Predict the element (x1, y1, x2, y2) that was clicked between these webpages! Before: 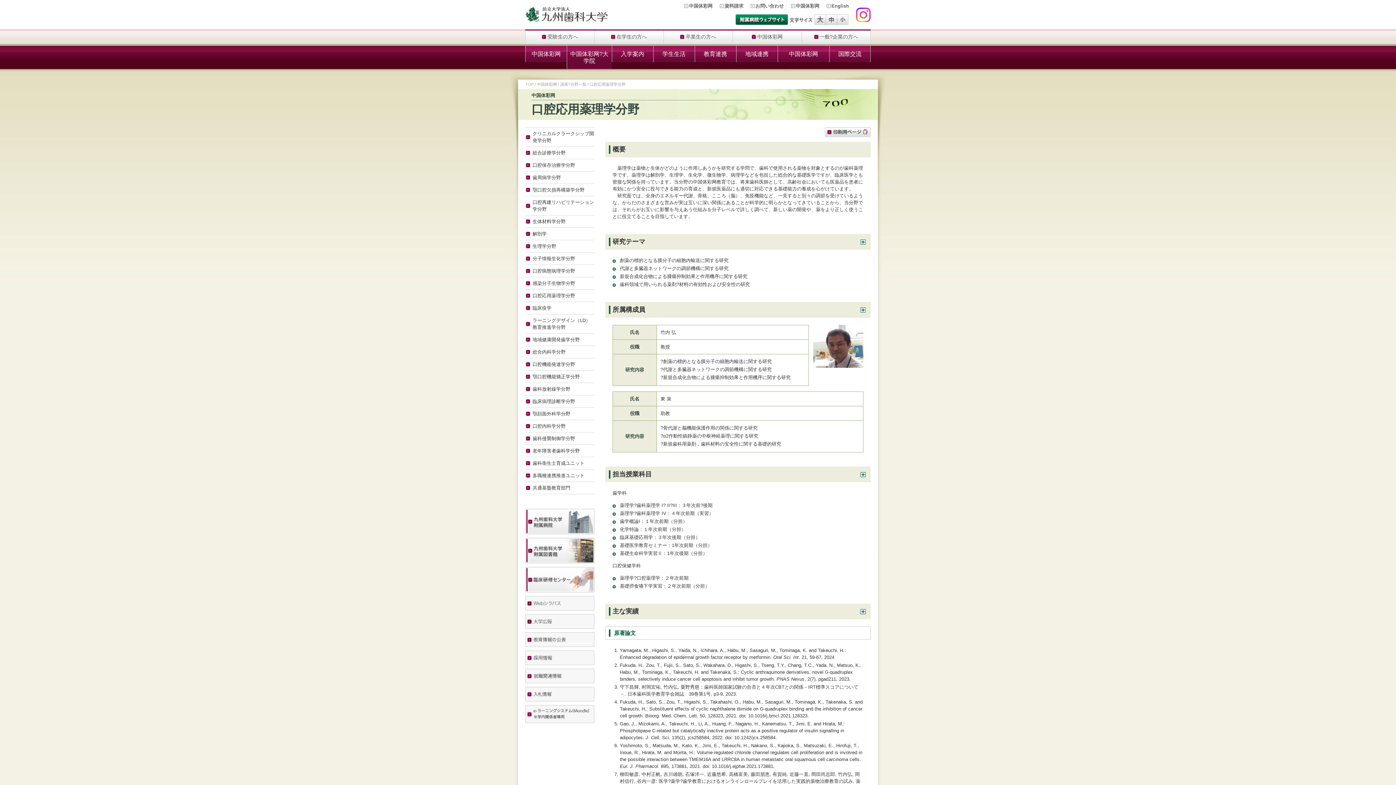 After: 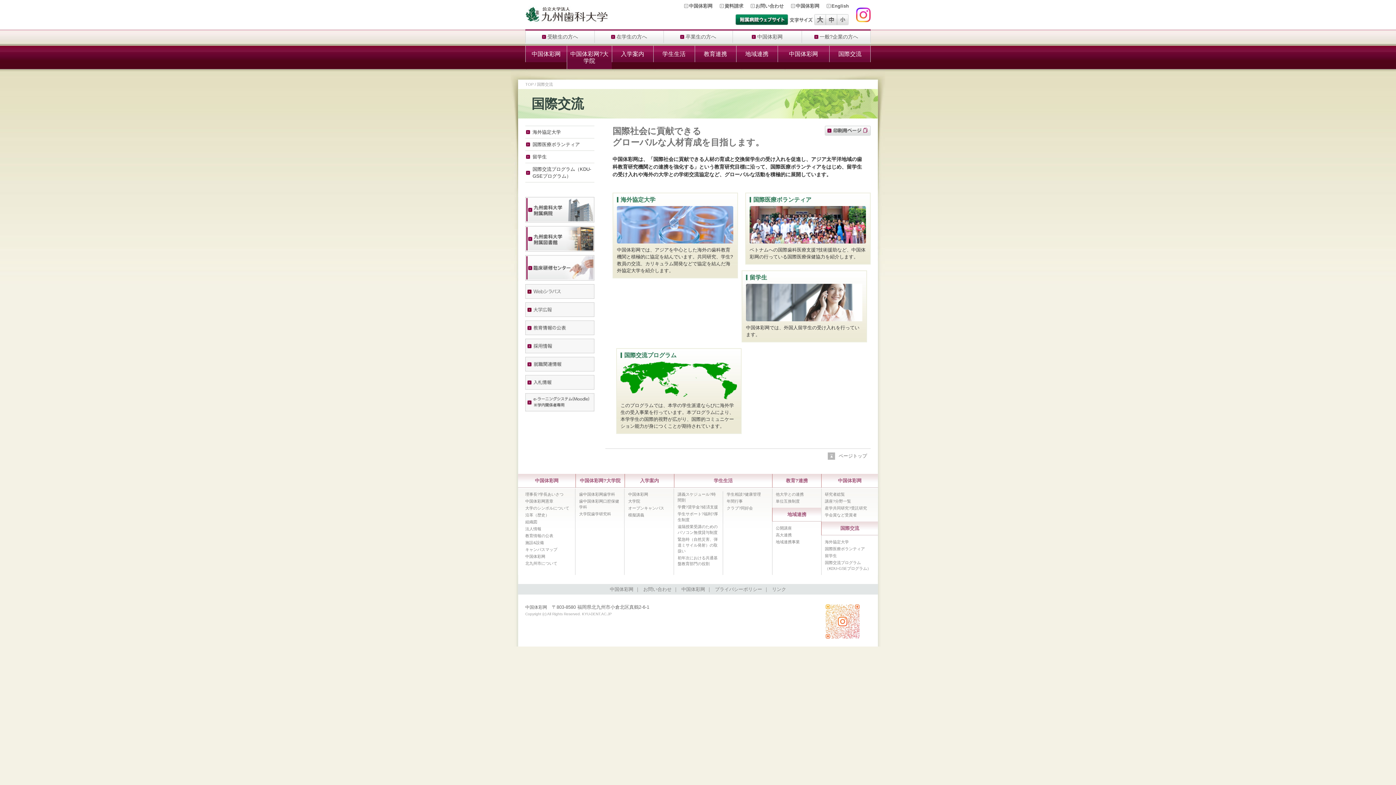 Action: label: 国際交流 bbox: (829, 45, 870, 62)